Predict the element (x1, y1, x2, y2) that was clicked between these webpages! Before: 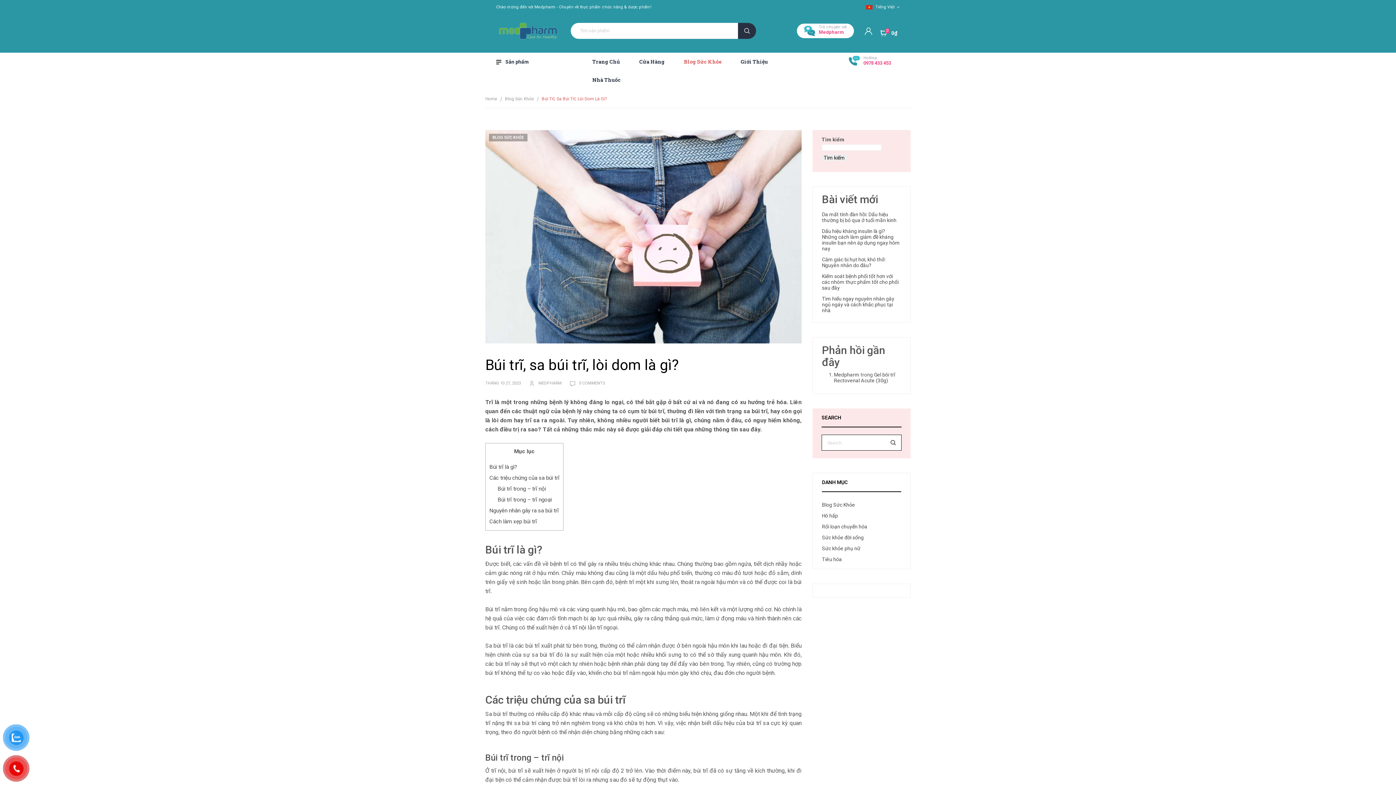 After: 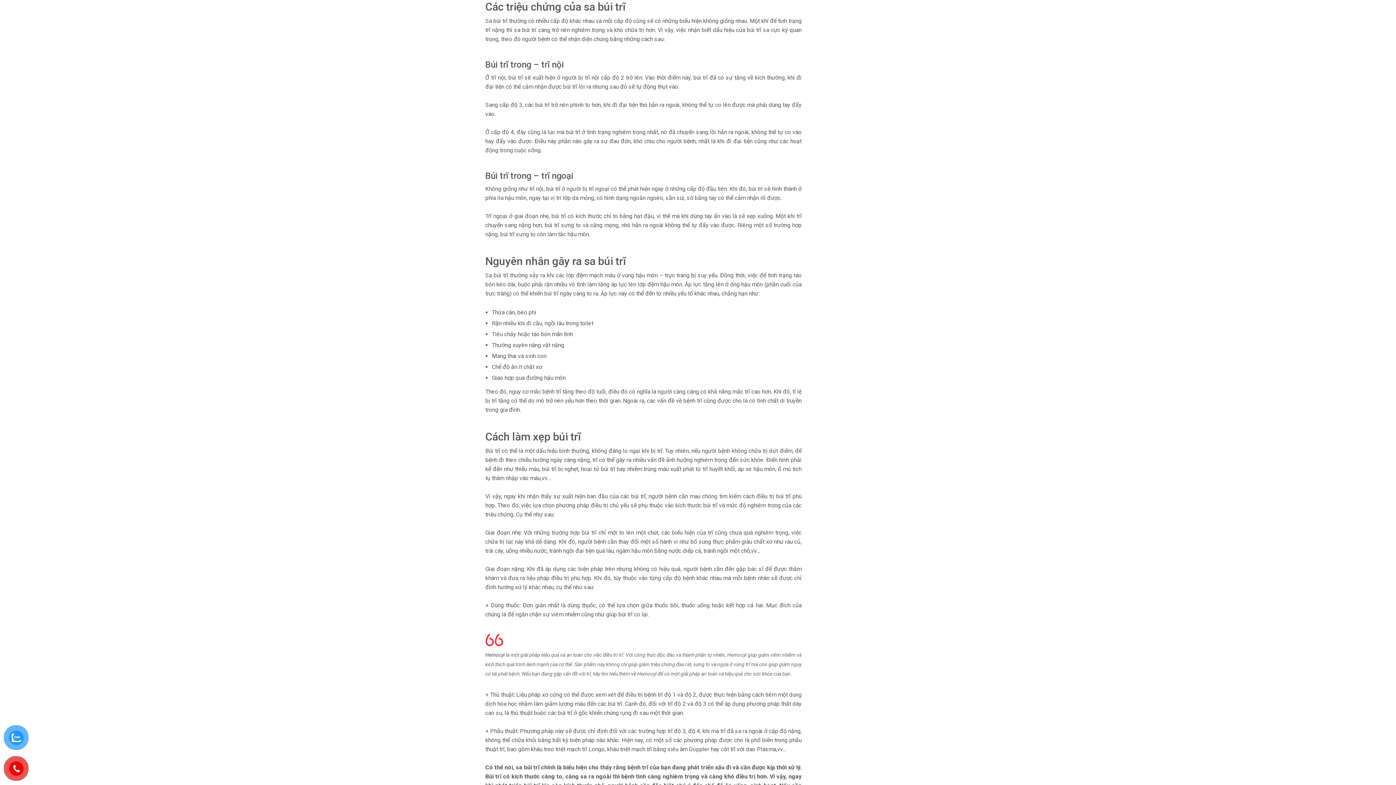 Action: bbox: (489, 474, 559, 481) label: Các triệu chứng của sa búi trĩ